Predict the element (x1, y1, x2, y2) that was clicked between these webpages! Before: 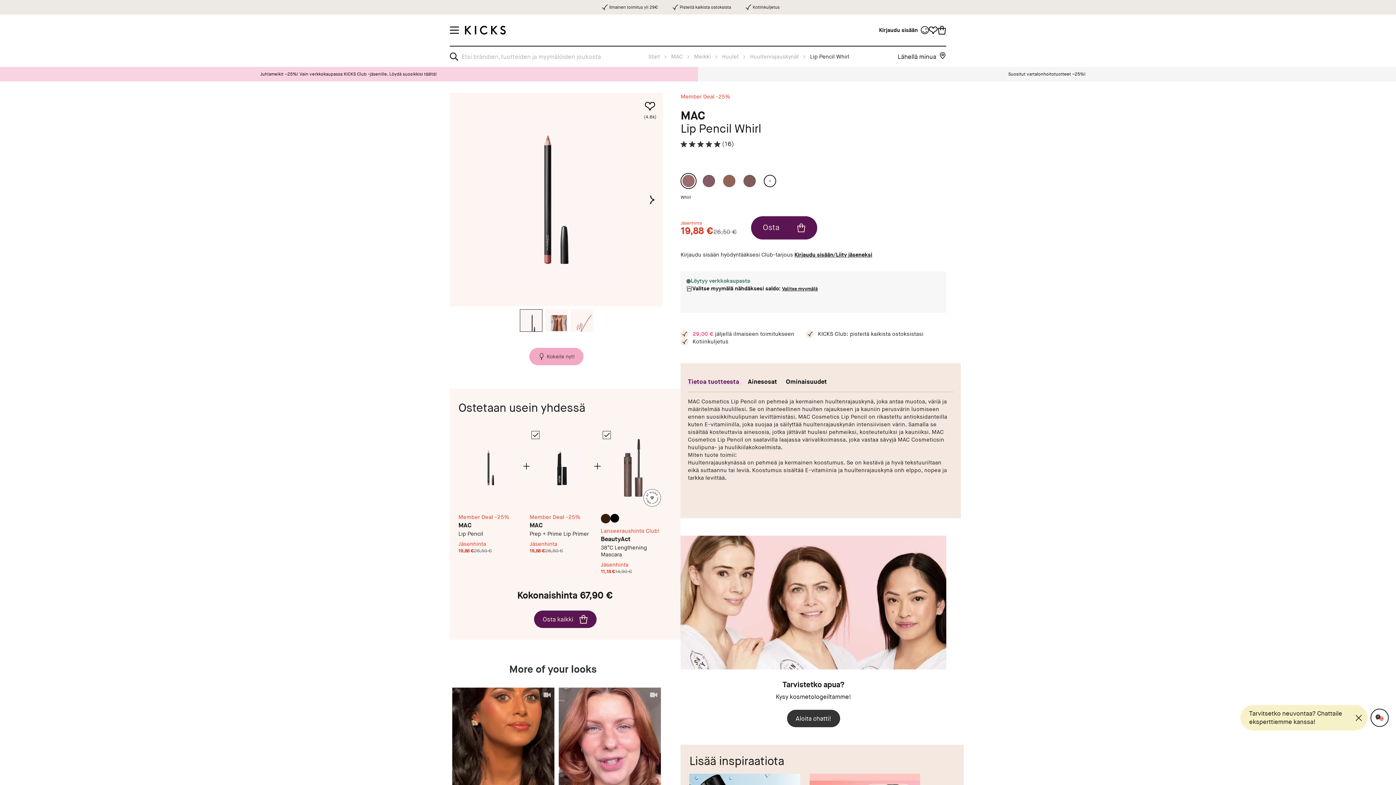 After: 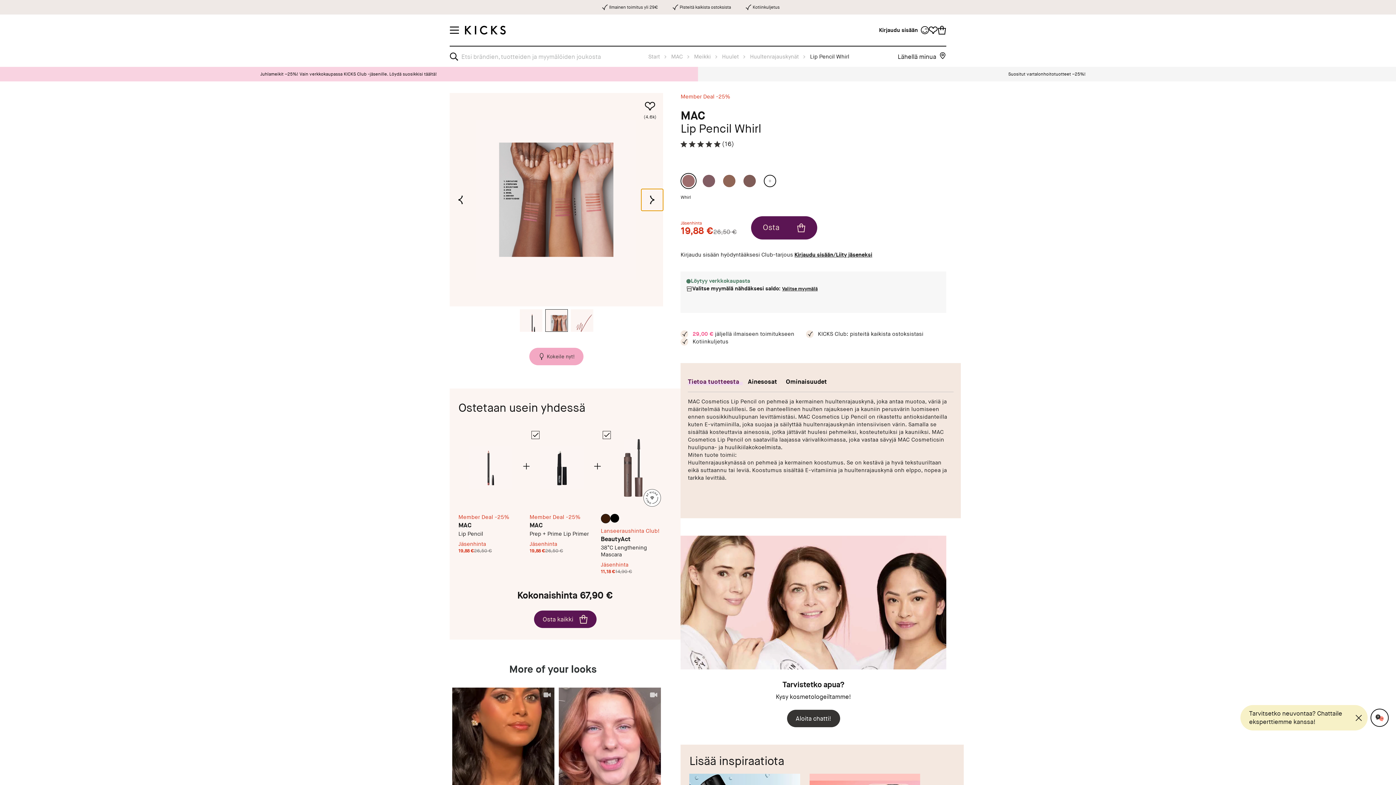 Action: bbox: (641, 188, 663, 210)